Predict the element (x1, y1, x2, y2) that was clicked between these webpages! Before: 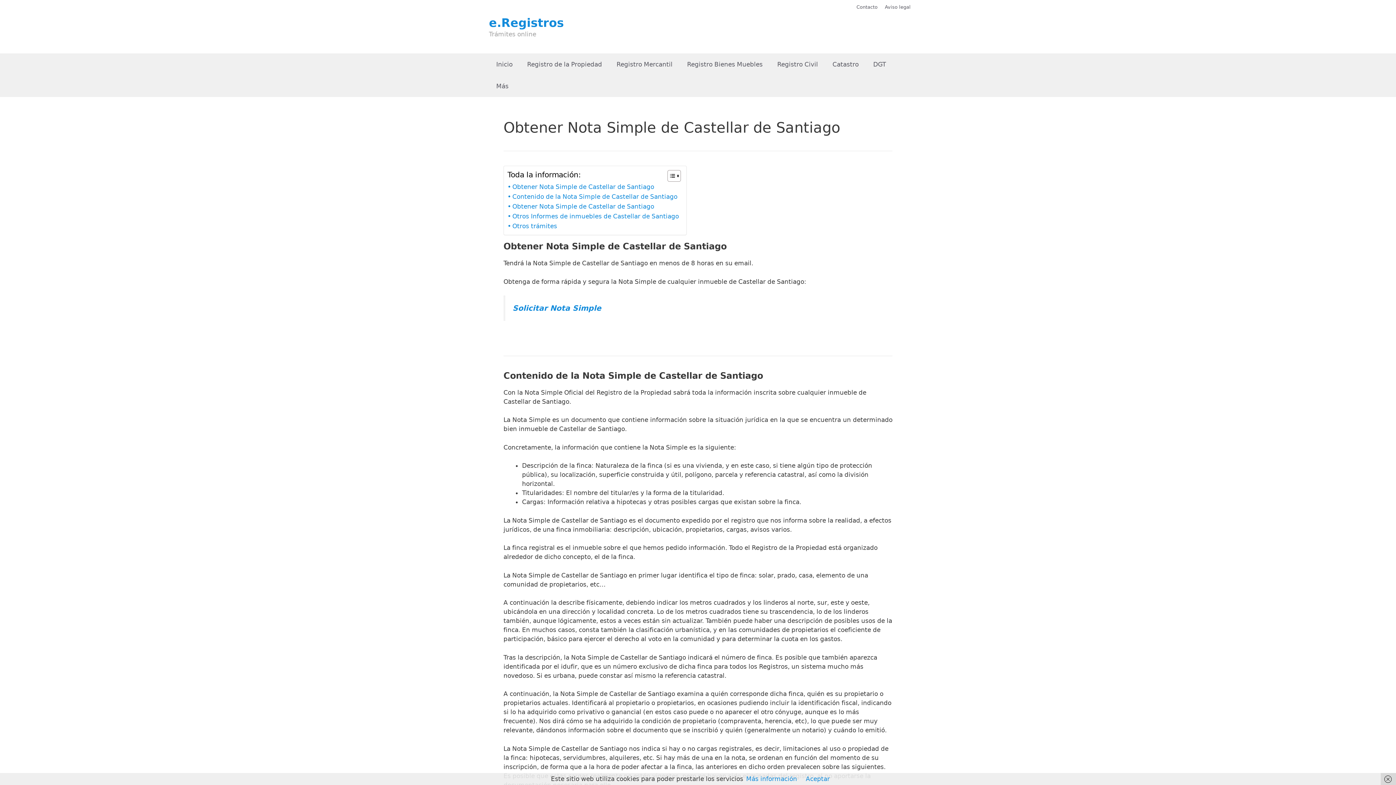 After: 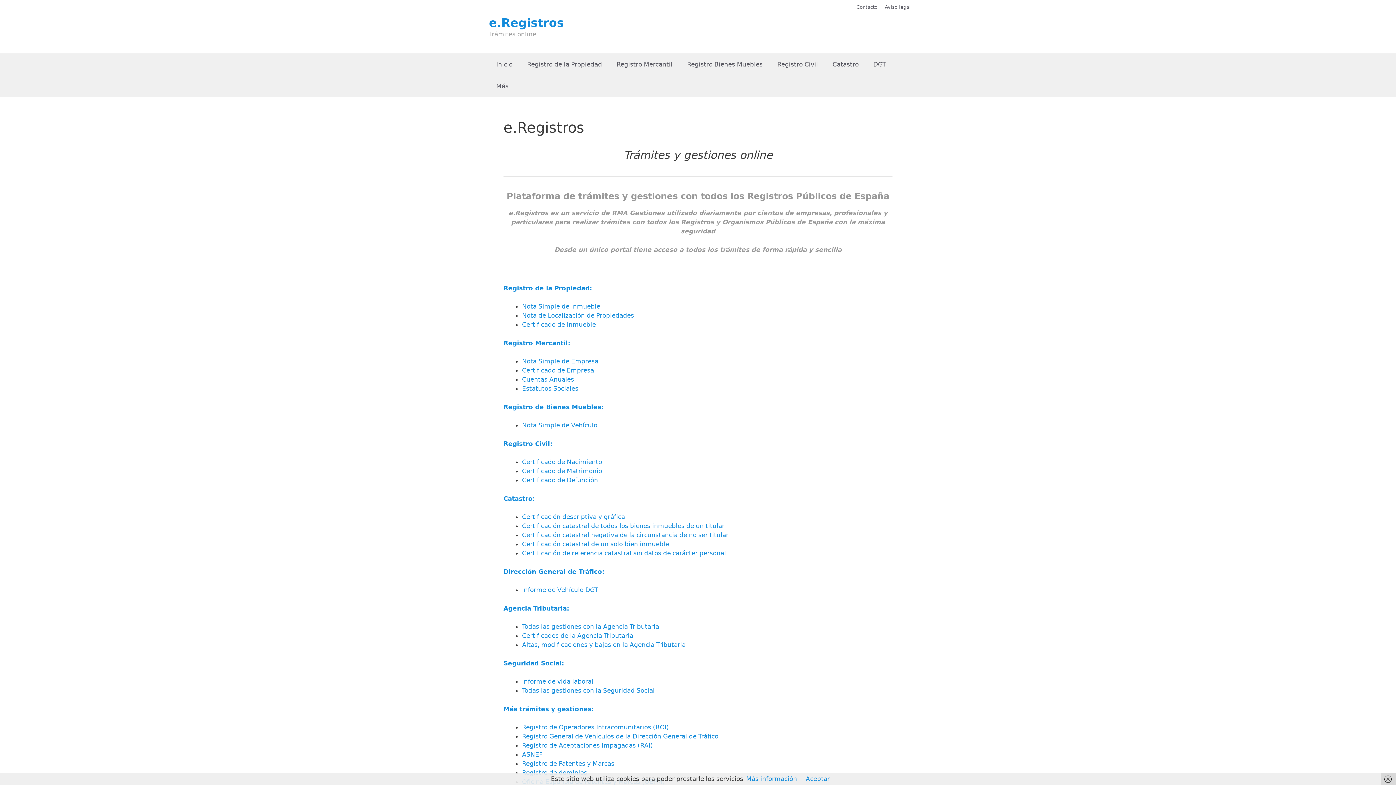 Action: label: e.Registros bbox: (489, 16, 564, 29)